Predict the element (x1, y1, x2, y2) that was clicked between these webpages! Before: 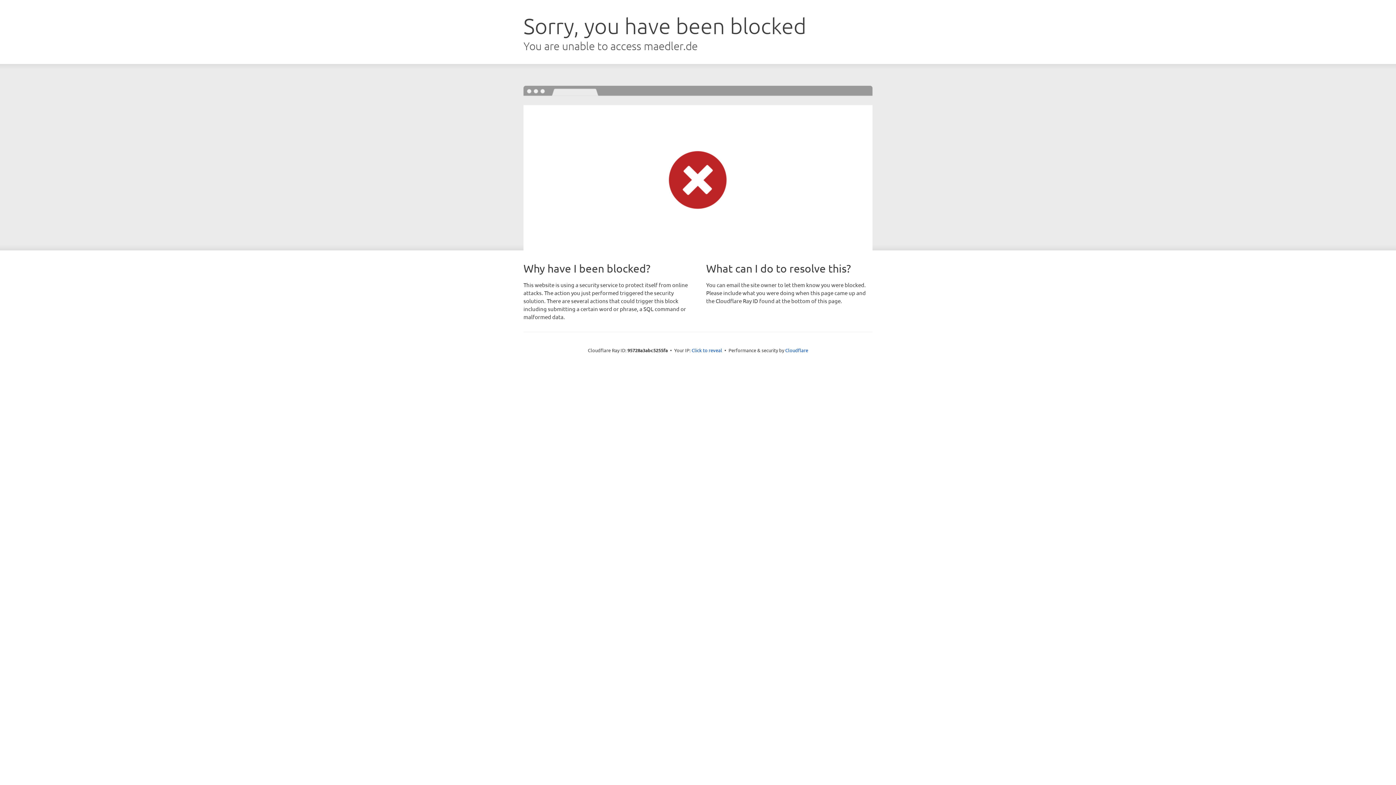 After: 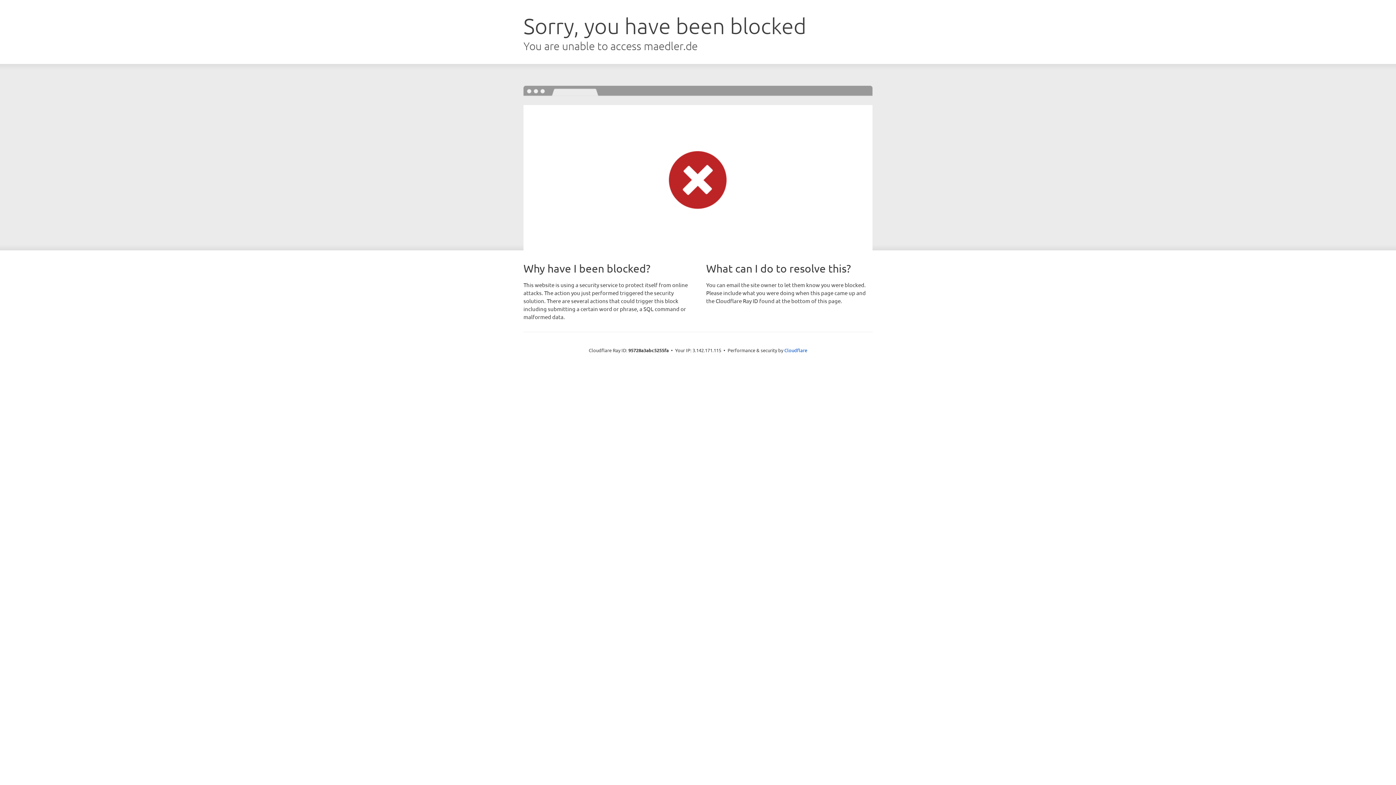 Action: bbox: (691, 346, 722, 353) label: Click to reveal